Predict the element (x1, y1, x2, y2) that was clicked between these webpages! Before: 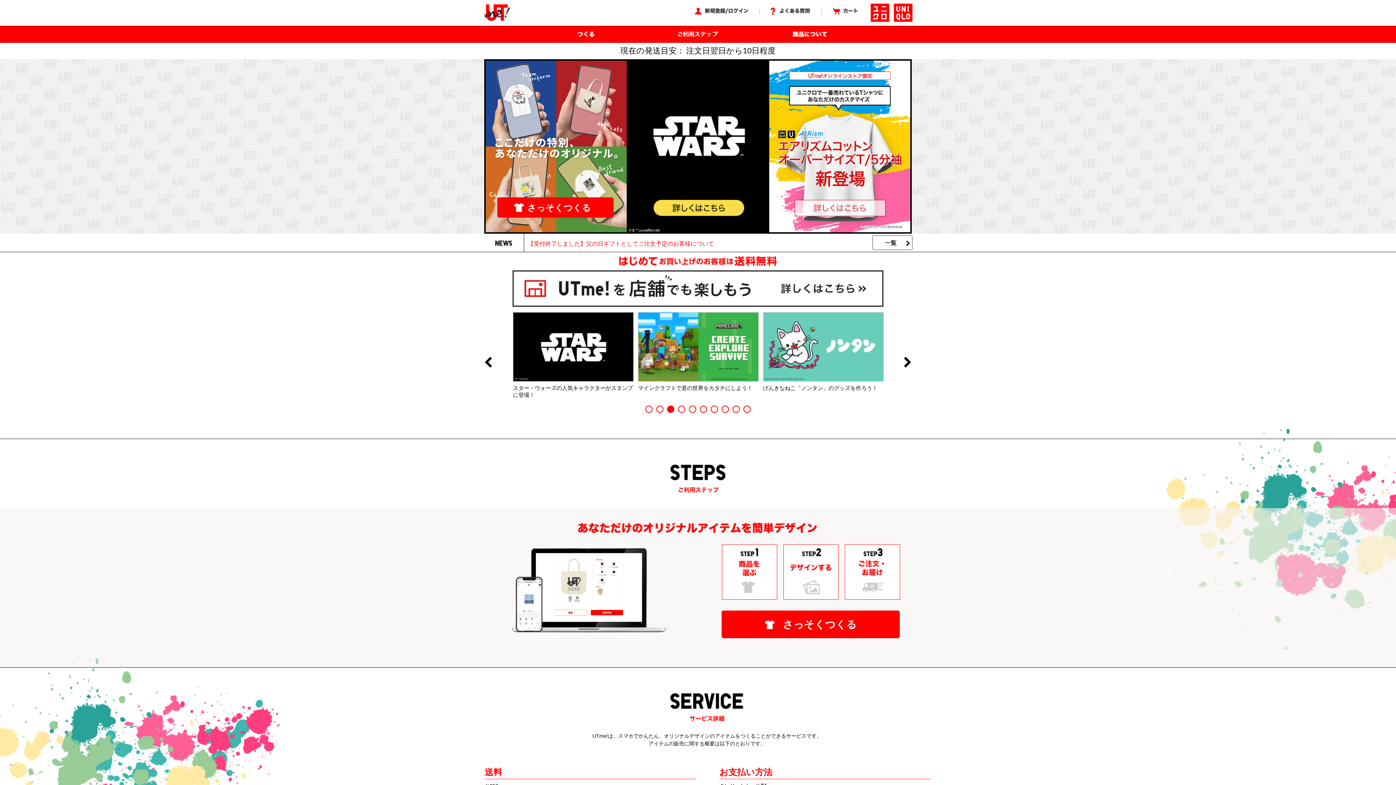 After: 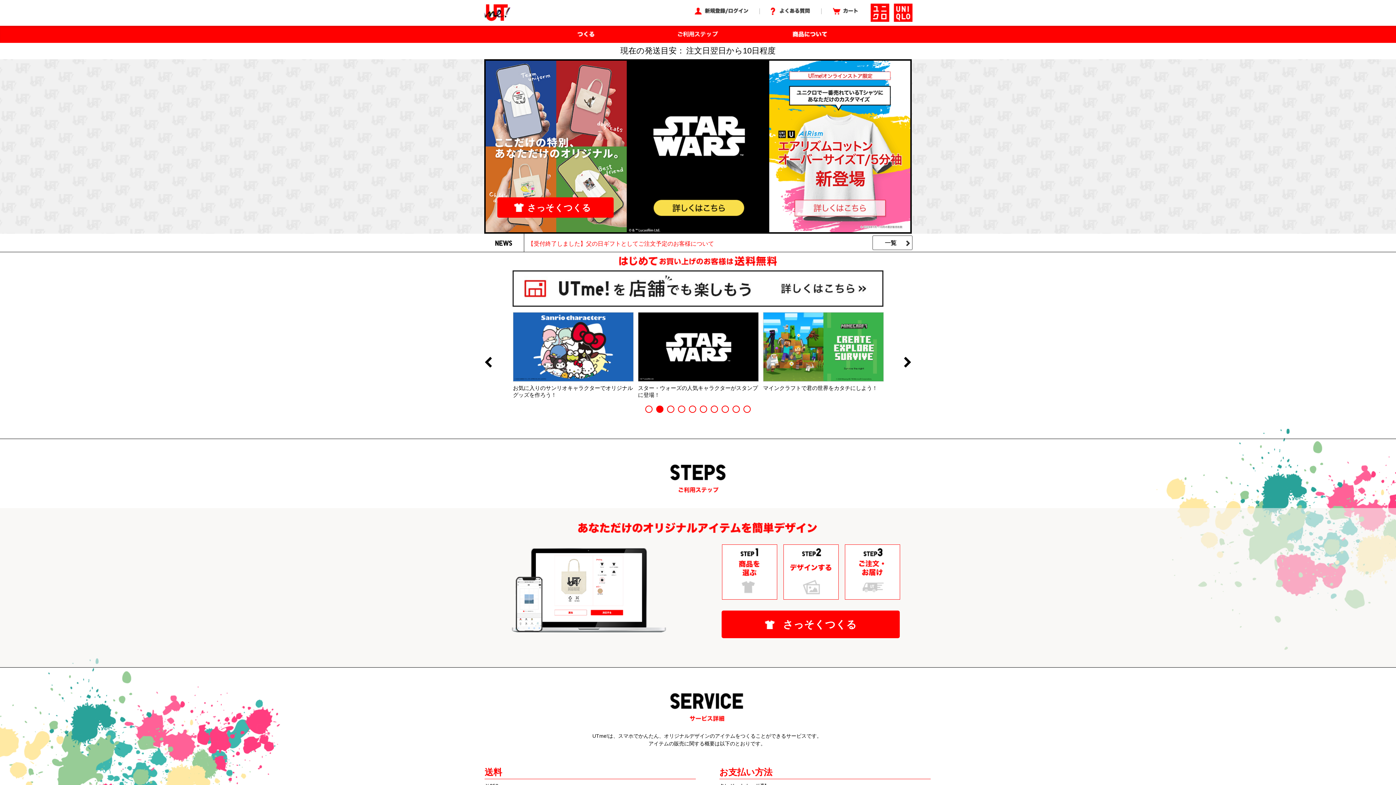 Action: label: 9 bbox: (732, 405, 740, 413)